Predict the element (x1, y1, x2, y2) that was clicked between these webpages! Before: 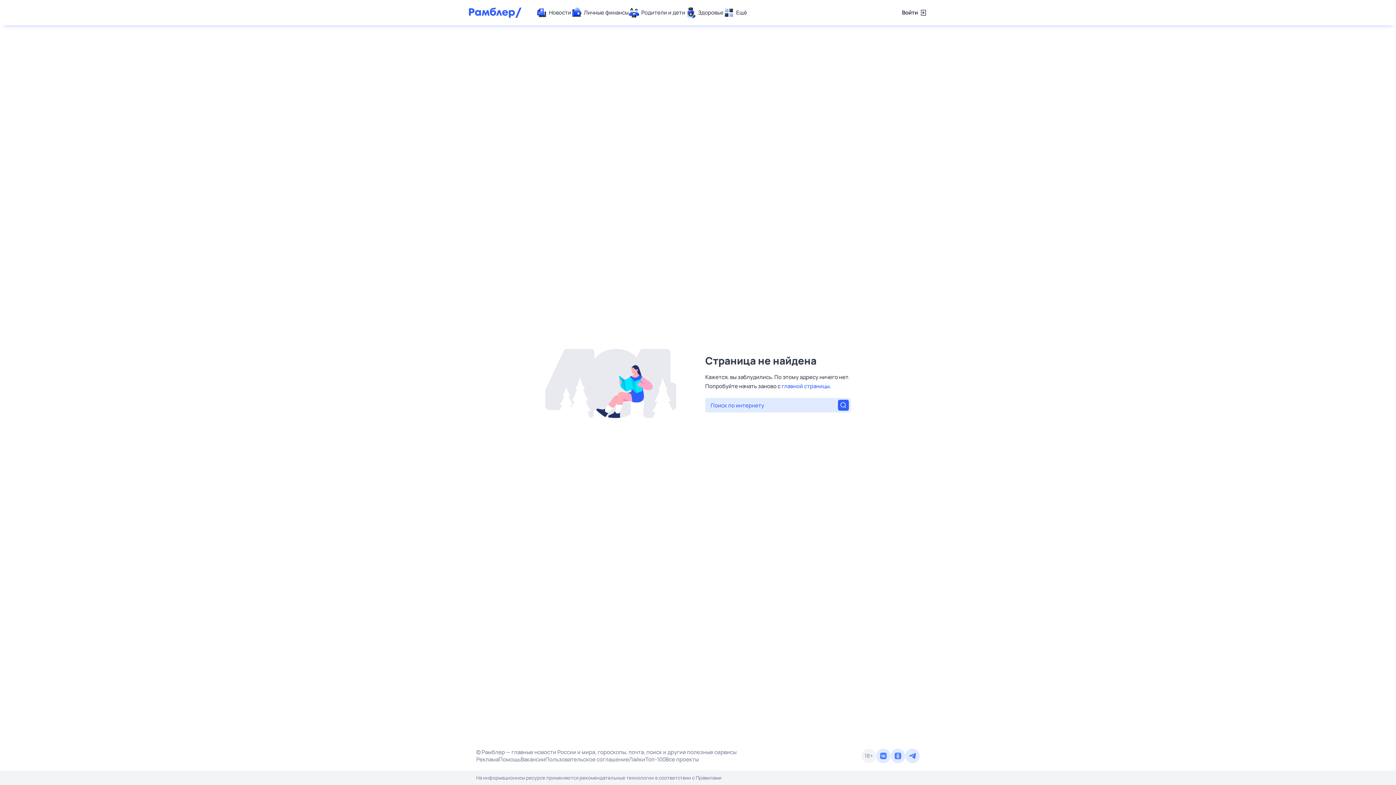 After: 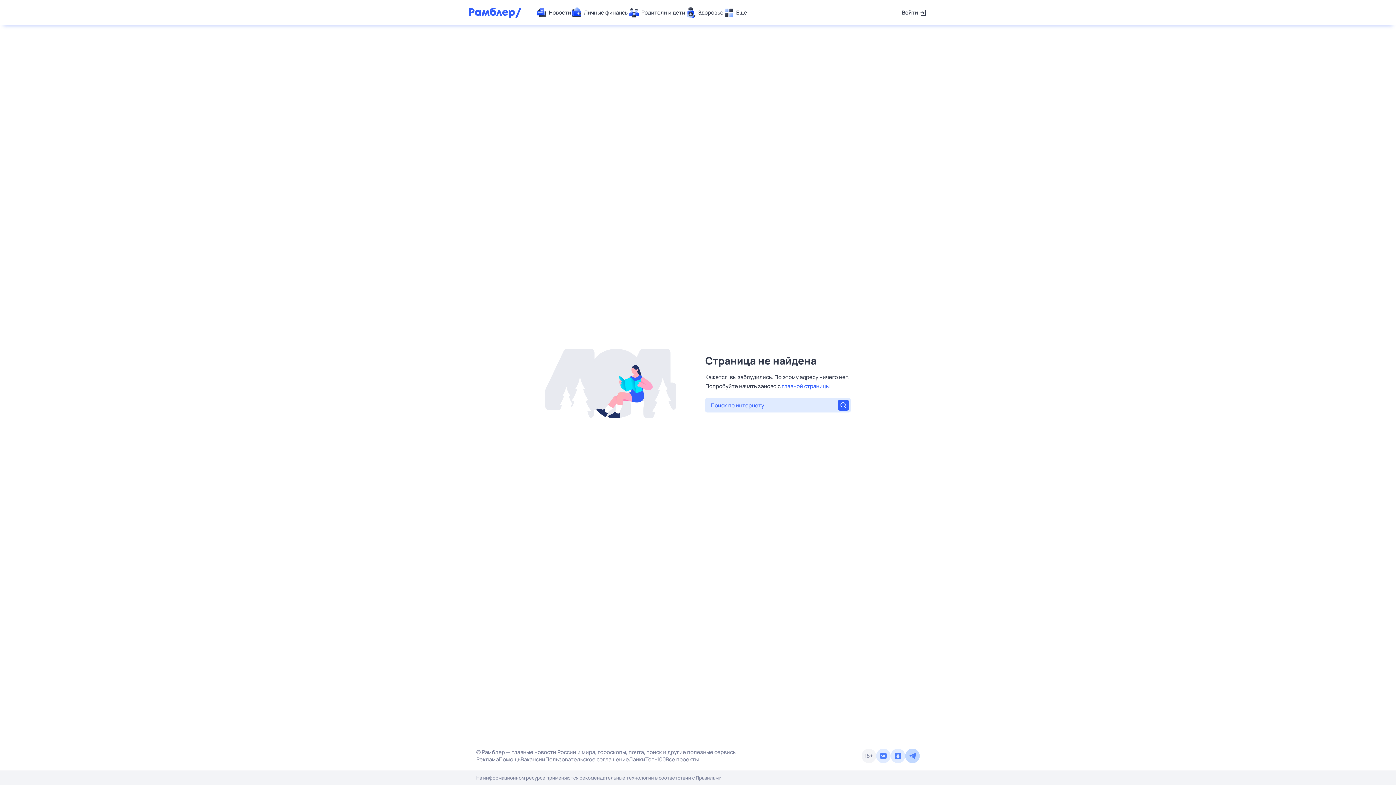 Action: bbox: (905, 749, 920, 763)